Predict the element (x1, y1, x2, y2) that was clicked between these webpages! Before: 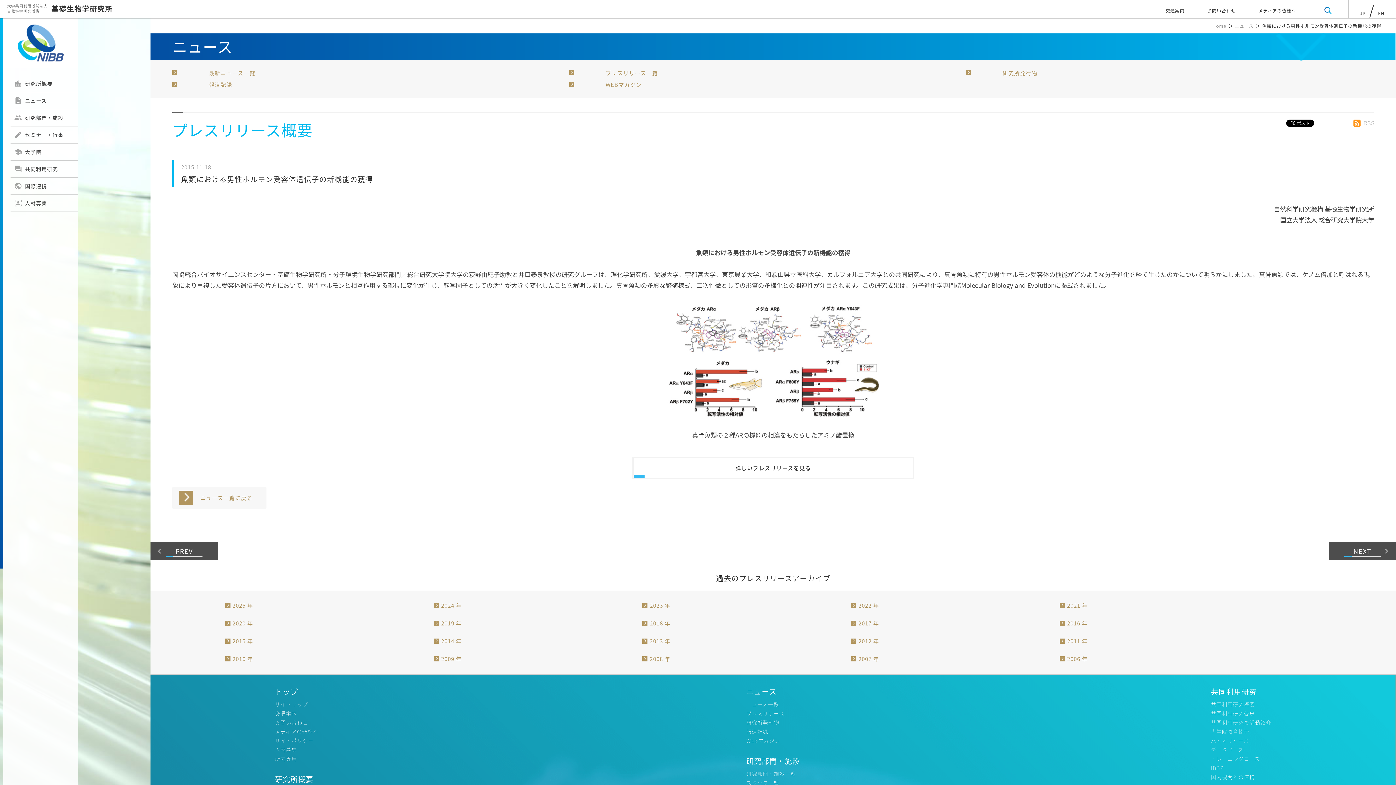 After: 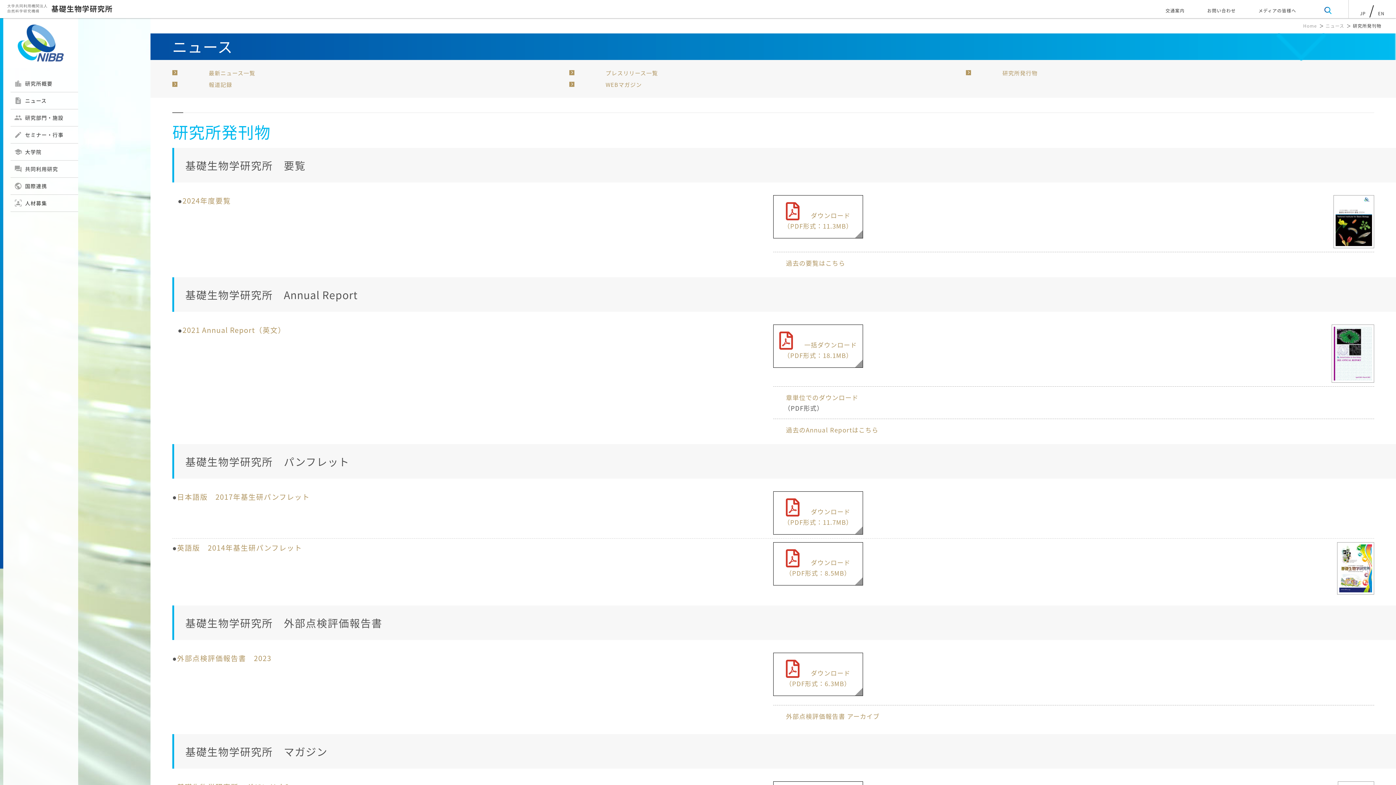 Action: bbox: (746, 719, 779, 726) label: 研究所発刊物